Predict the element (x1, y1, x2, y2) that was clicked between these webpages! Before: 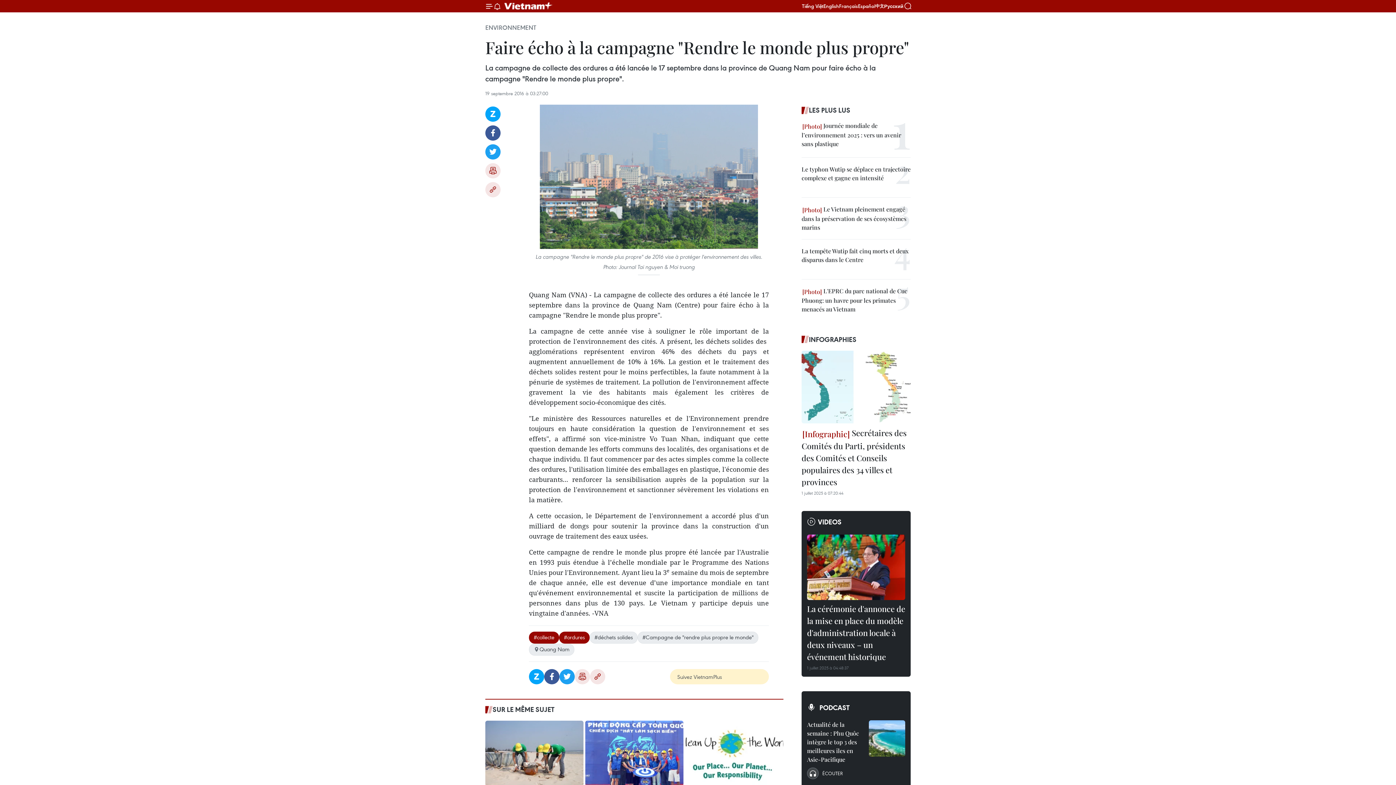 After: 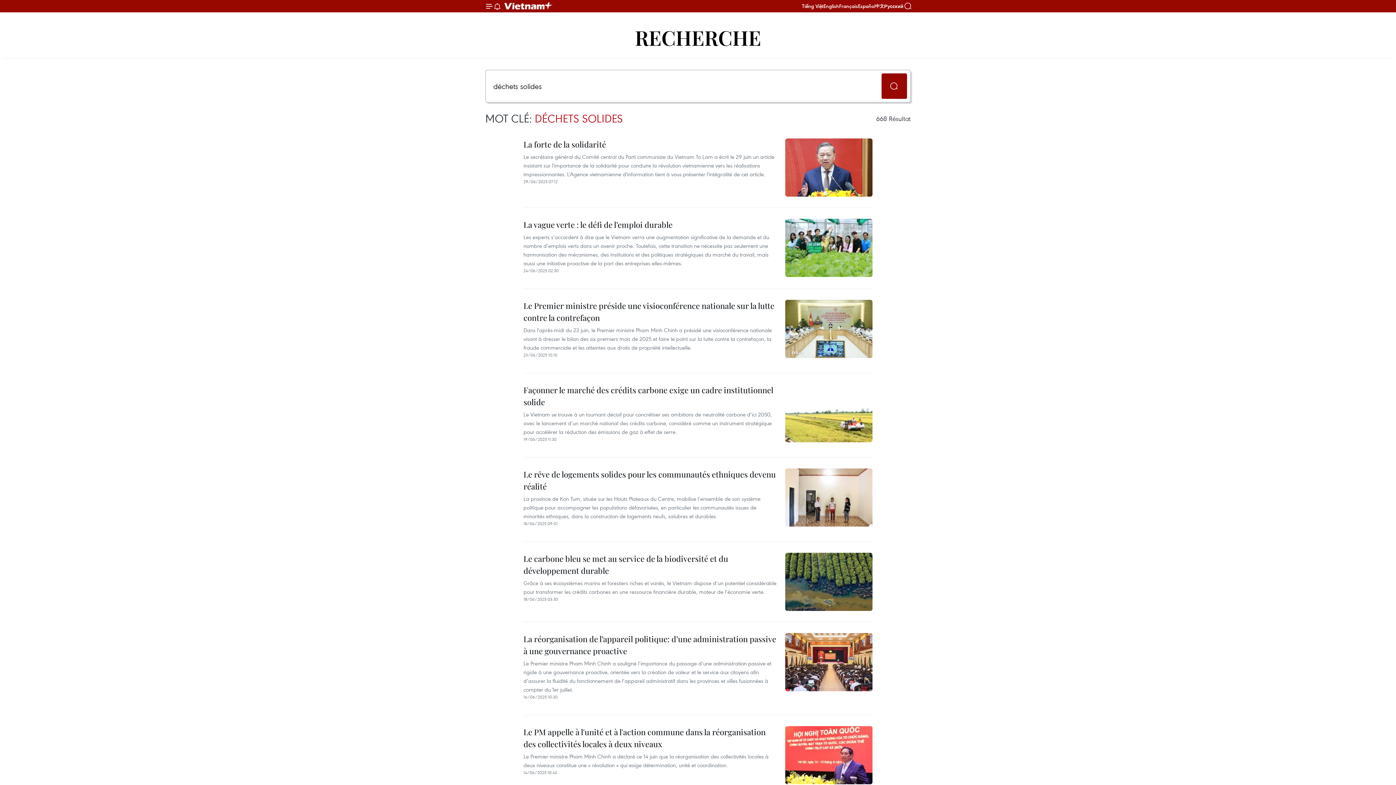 Action: bbox: (589, 632, 637, 644) label: #déchets solides